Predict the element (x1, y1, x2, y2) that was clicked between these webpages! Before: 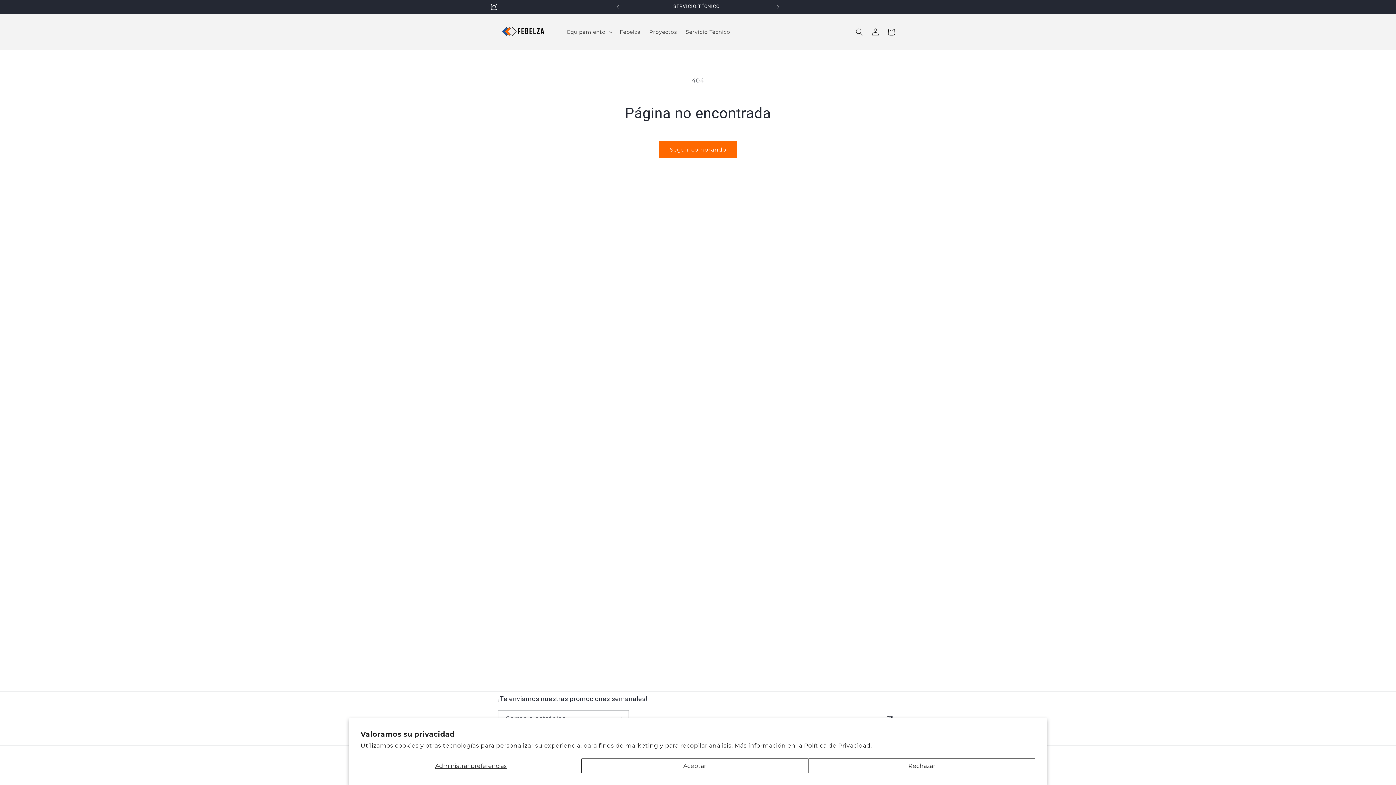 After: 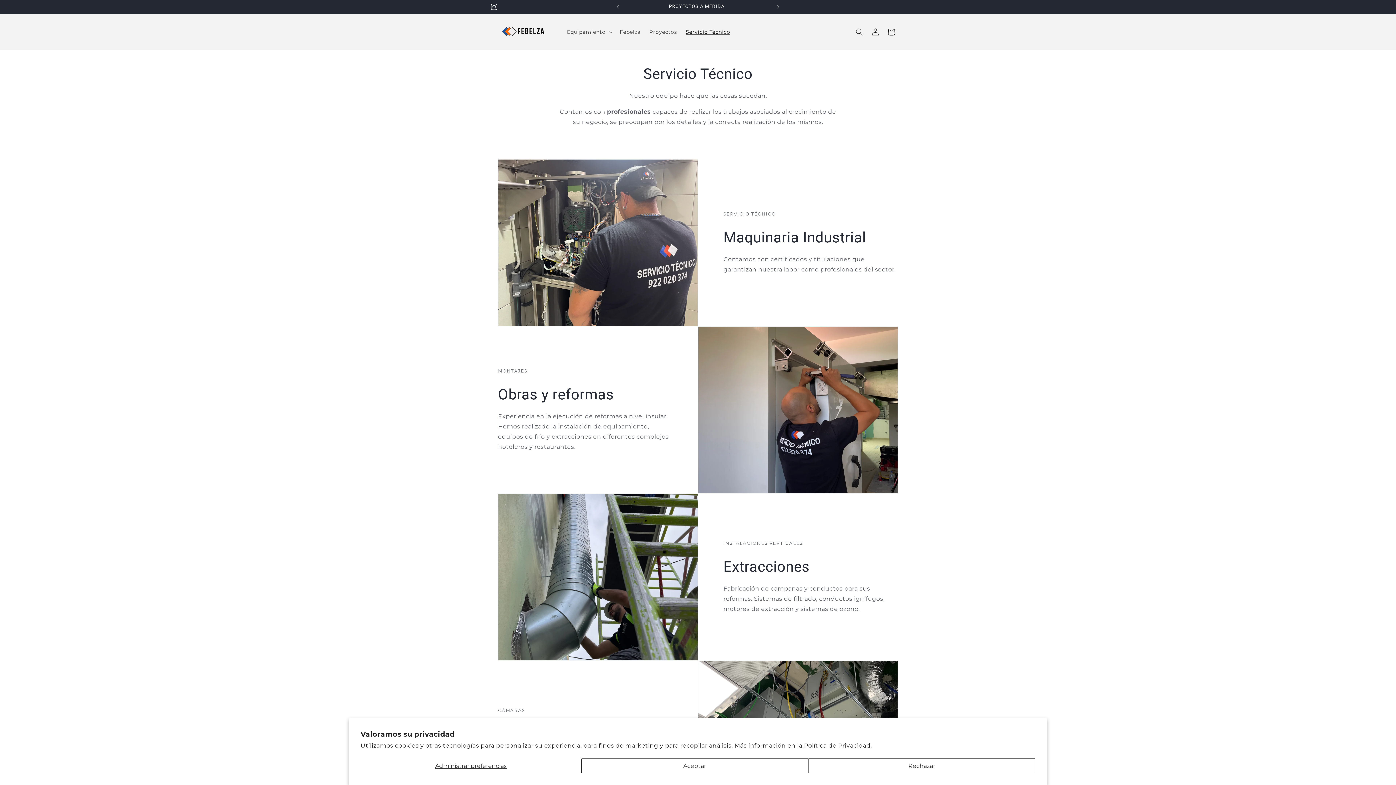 Action: label: Servicio Técnico bbox: (681, 24, 734, 39)